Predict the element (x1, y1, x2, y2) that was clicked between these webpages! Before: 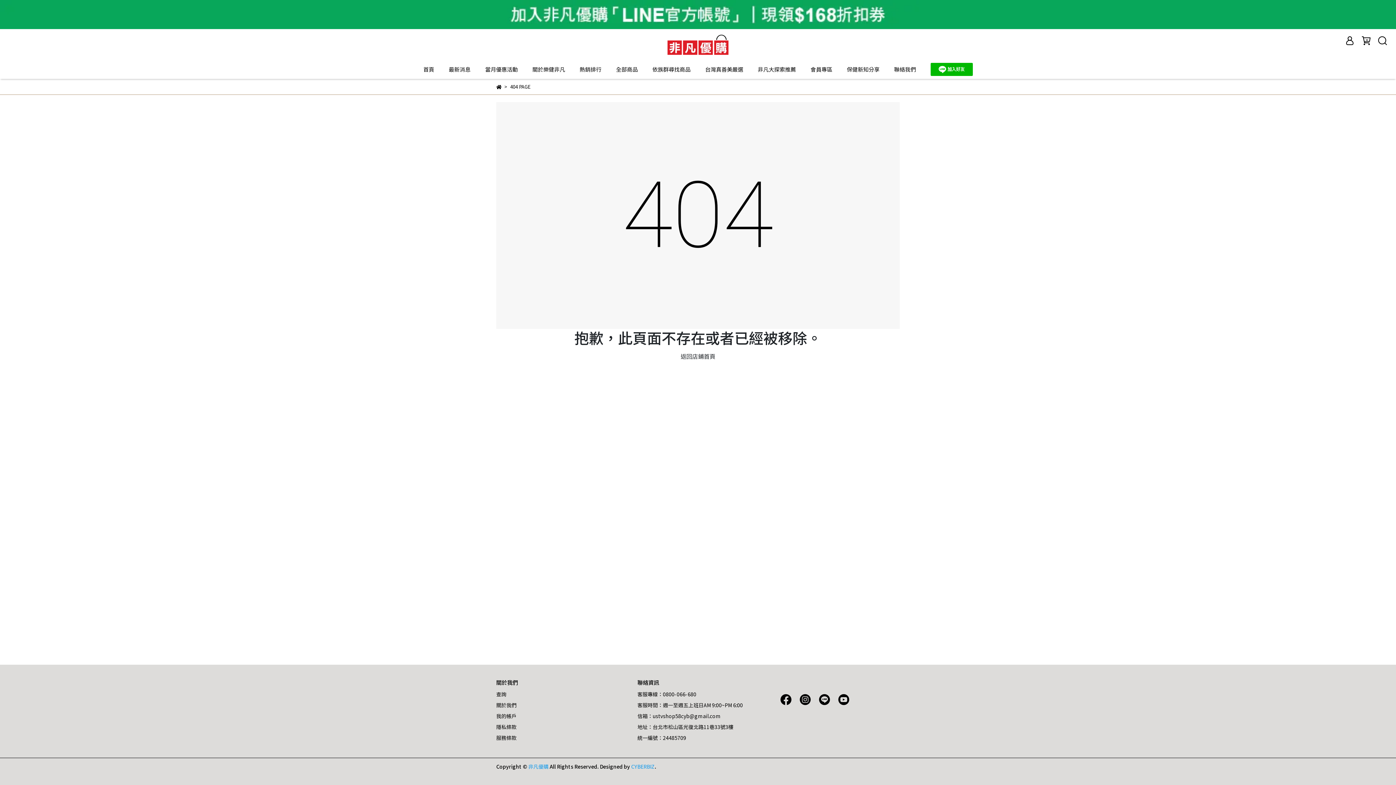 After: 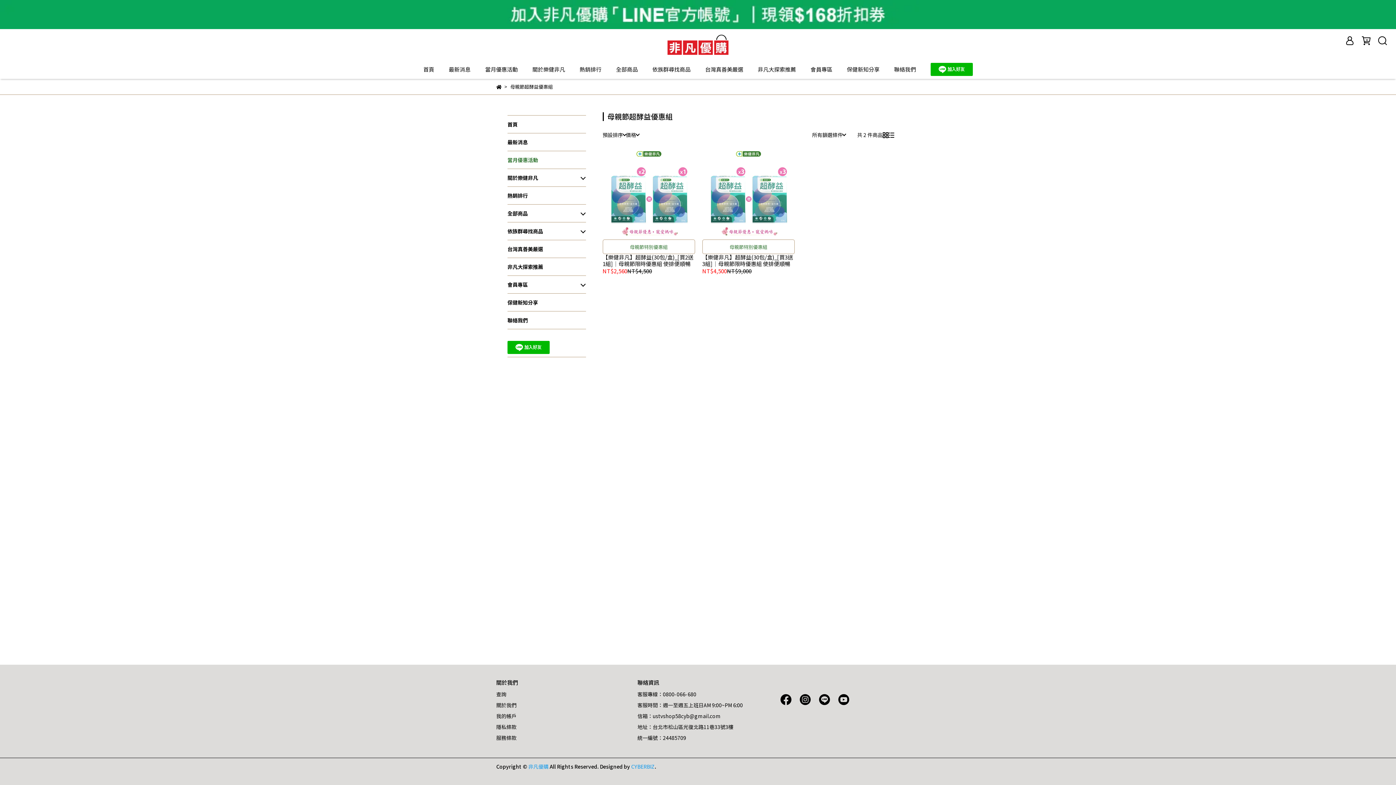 Action: bbox: (485, 65, 518, 73) label: 當月優惠活動